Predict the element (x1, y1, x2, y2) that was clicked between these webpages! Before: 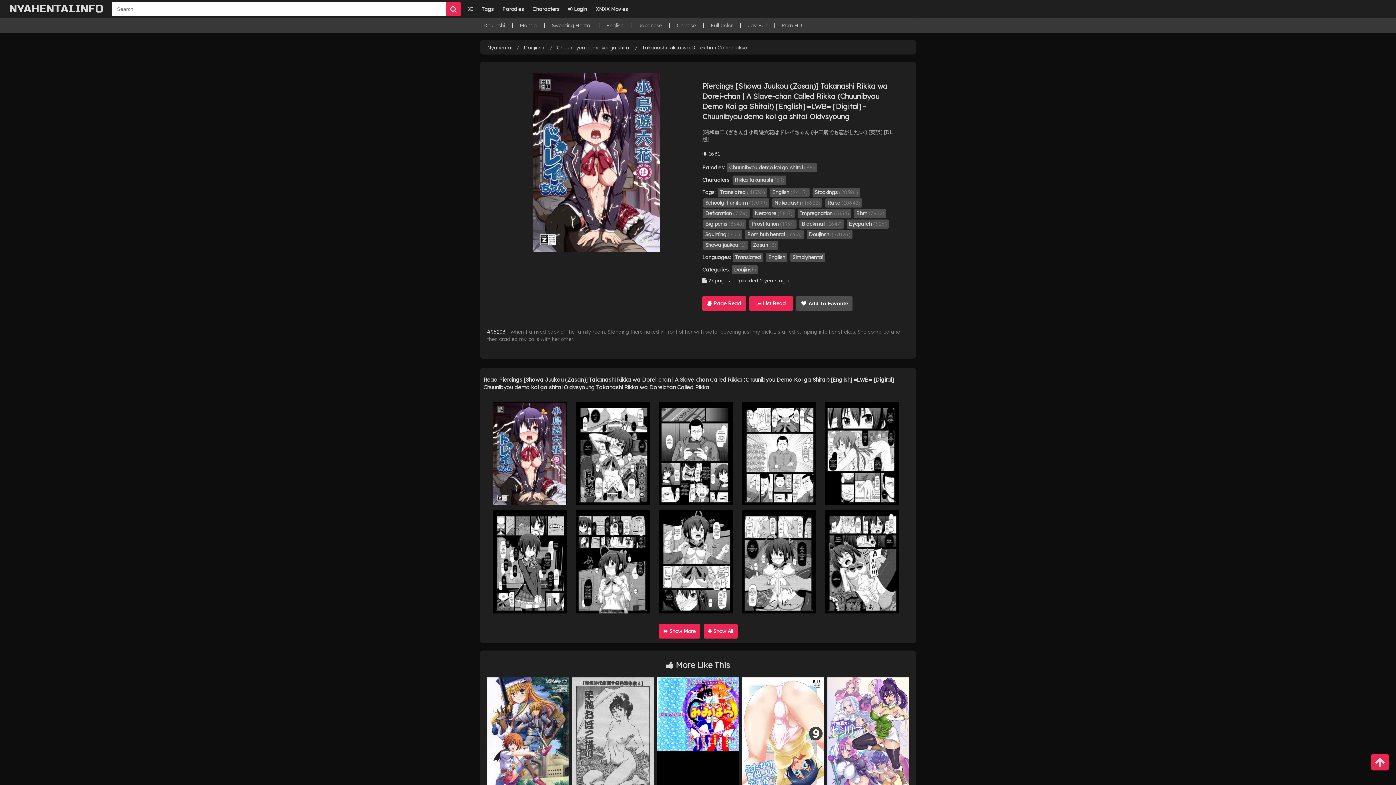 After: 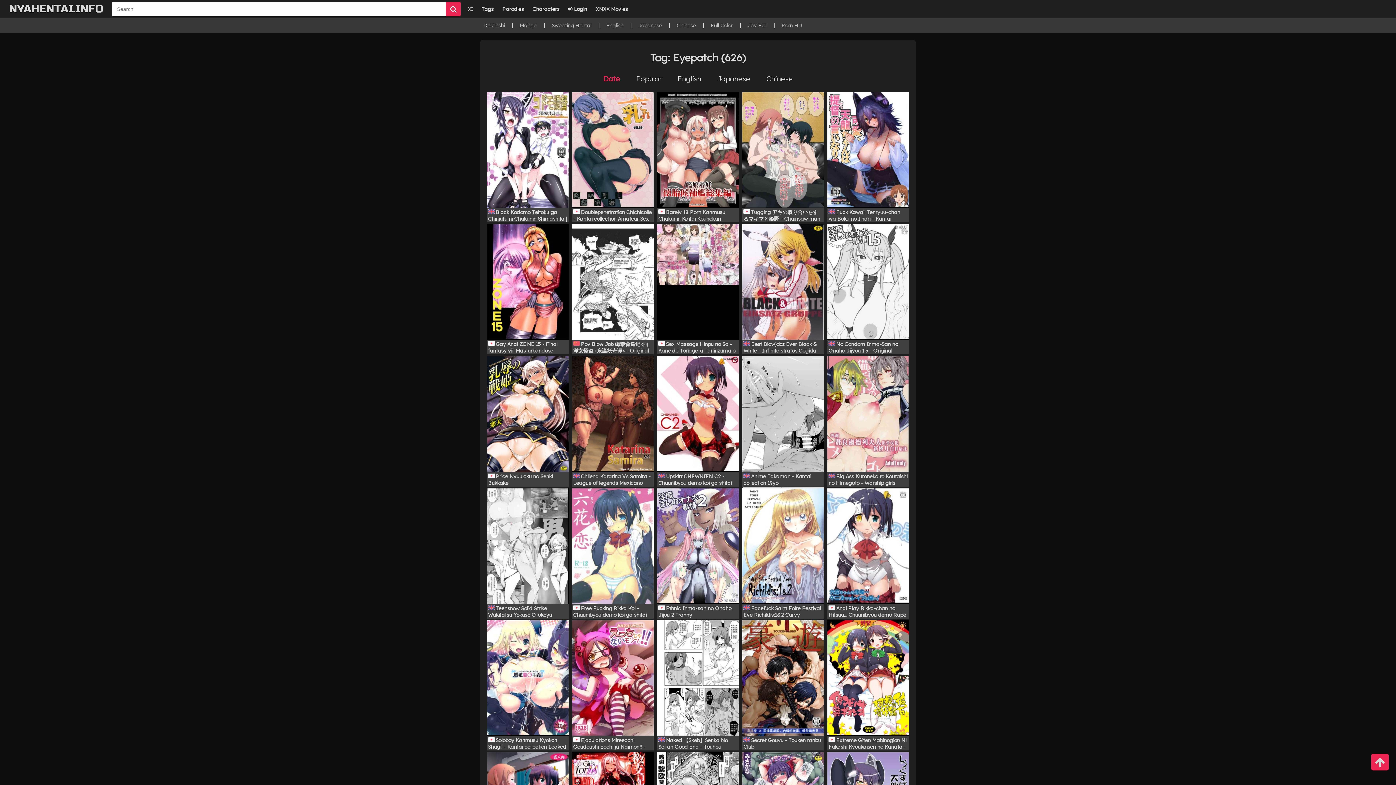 Action: bbox: (846, 219, 889, 228) label: Eyepatch (626)